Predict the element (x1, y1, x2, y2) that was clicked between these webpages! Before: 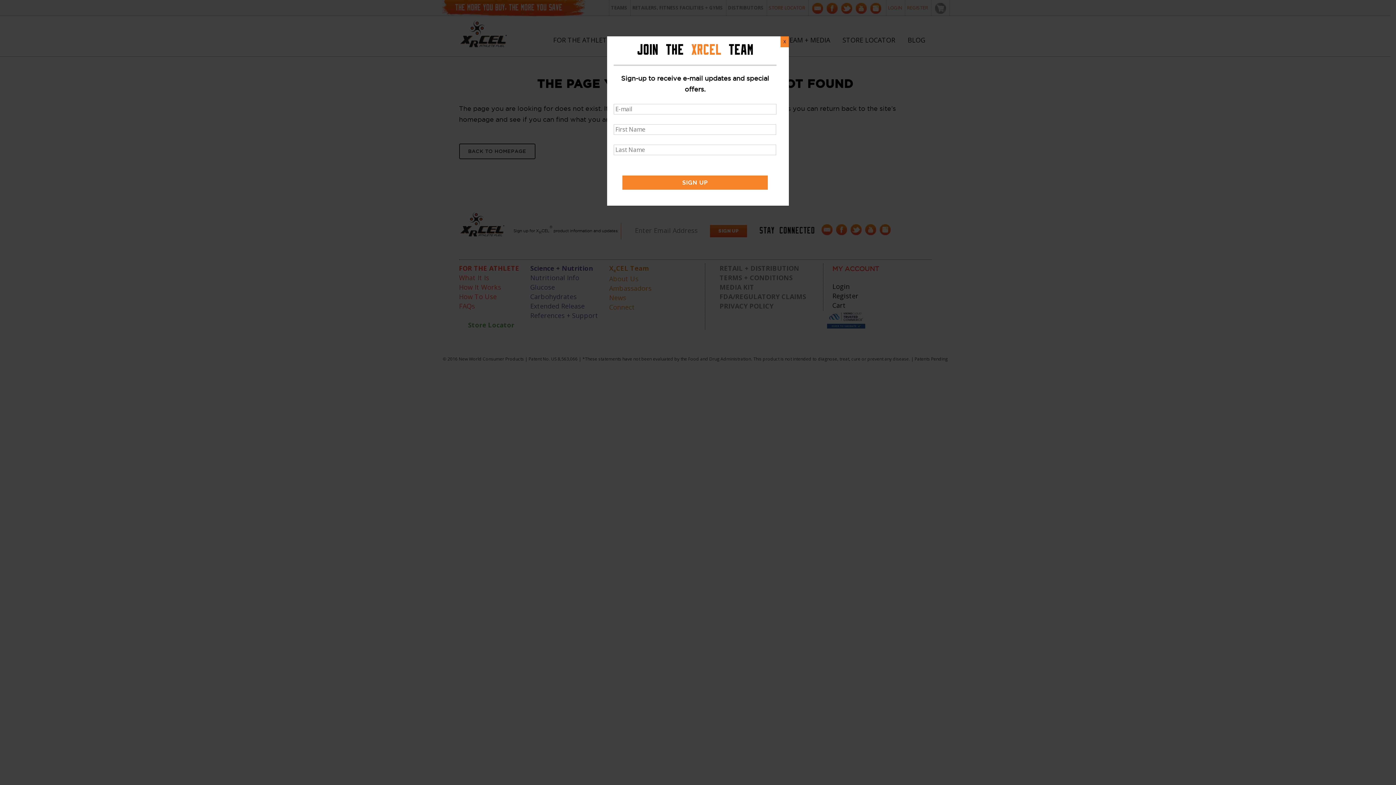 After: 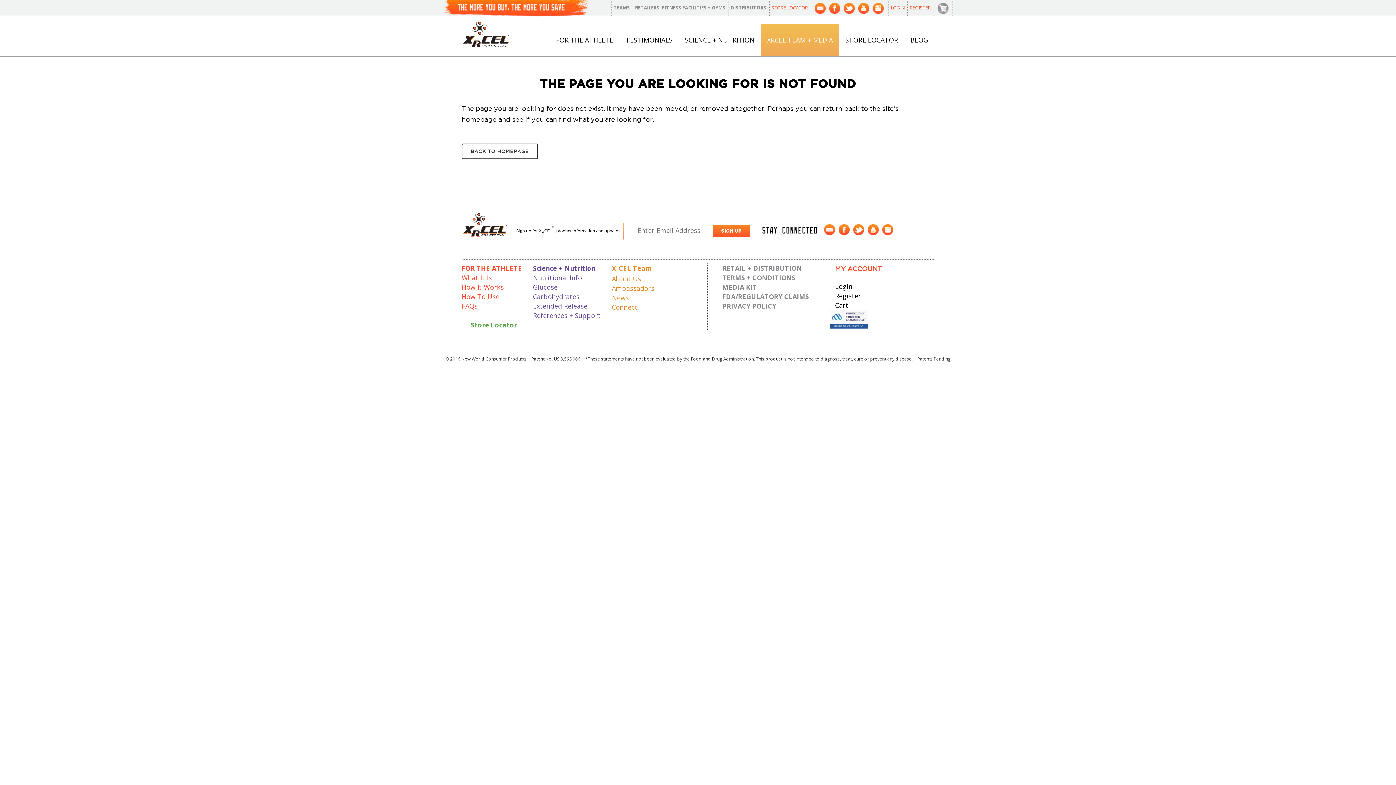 Action: label: Close bbox: (780, 36, 789, 47)